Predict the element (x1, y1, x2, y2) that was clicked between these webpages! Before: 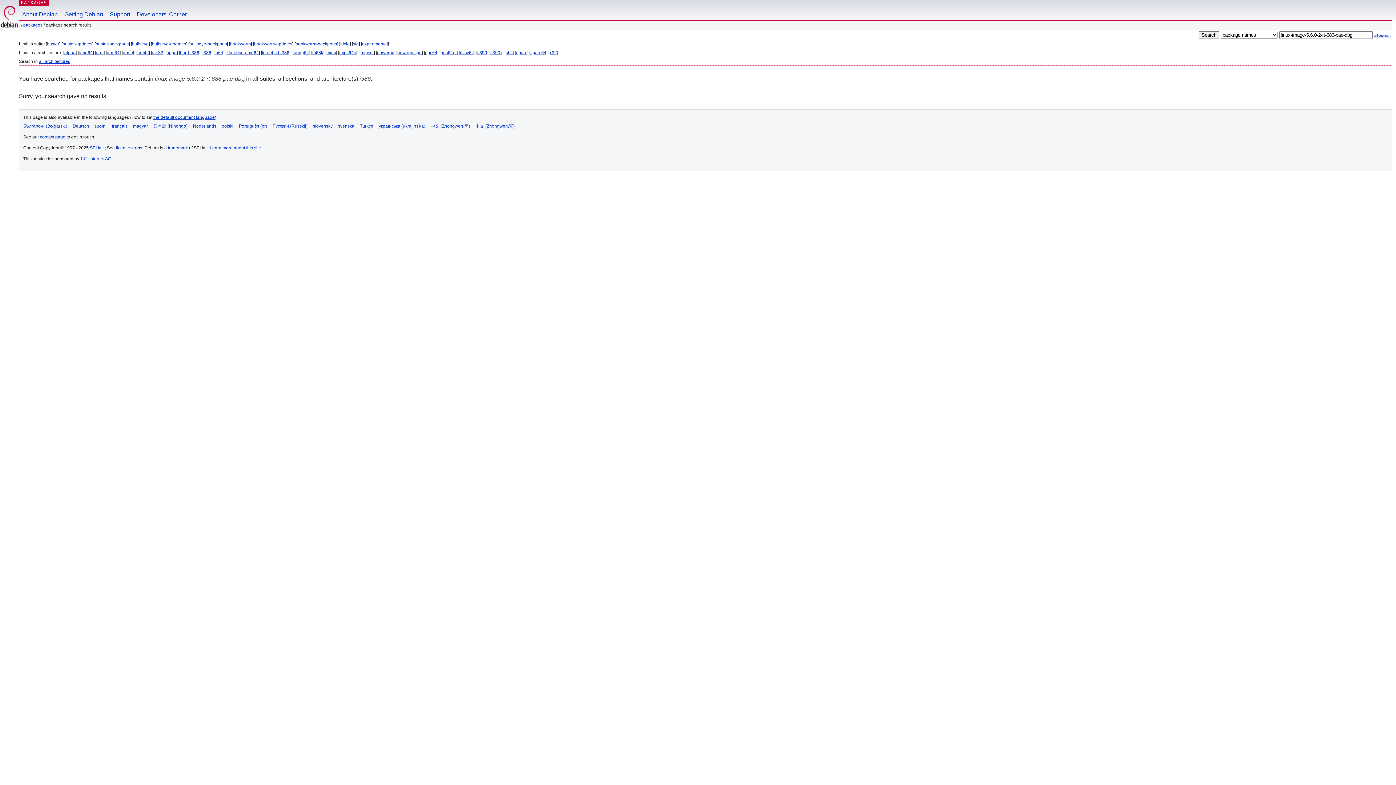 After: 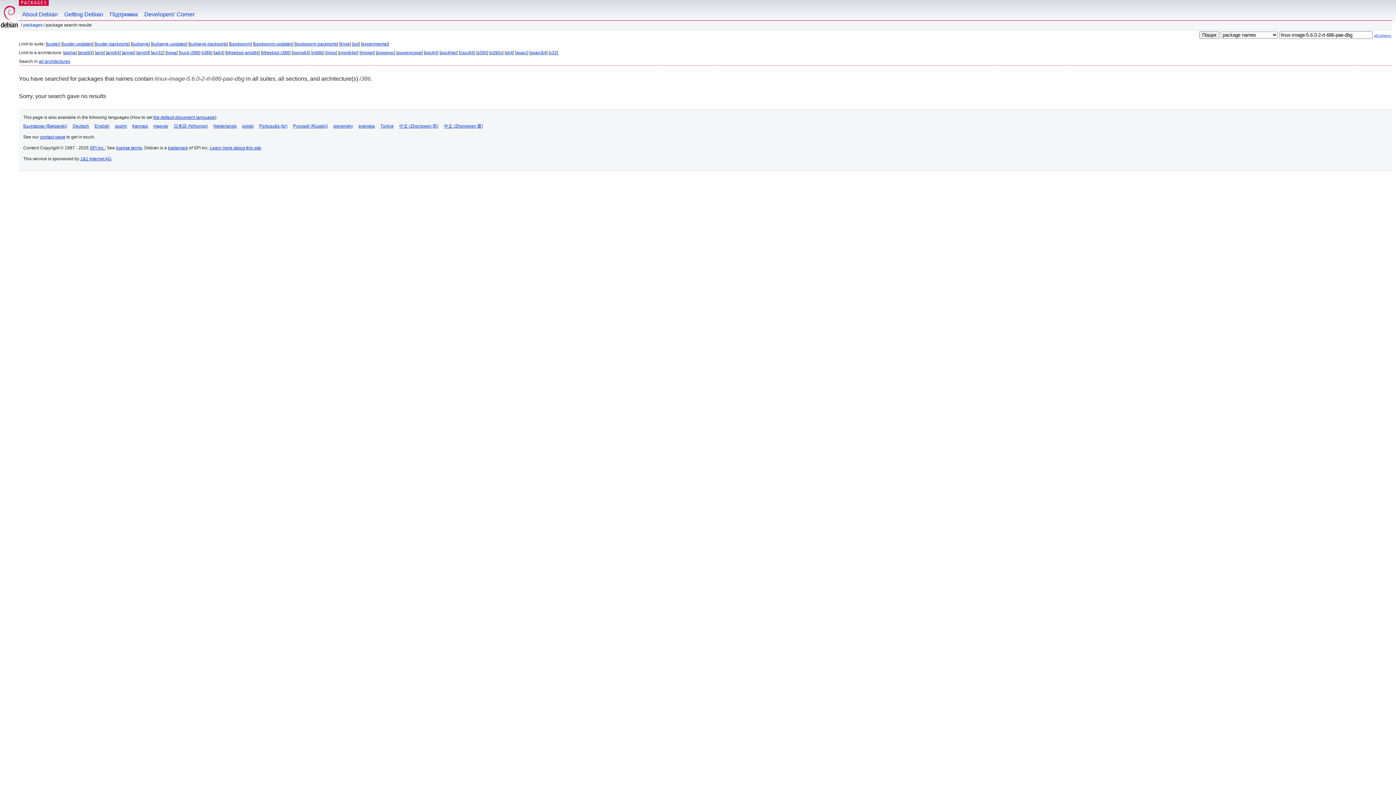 Action: label: українська (ukrajins'ka) bbox: (378, 123, 425, 128)